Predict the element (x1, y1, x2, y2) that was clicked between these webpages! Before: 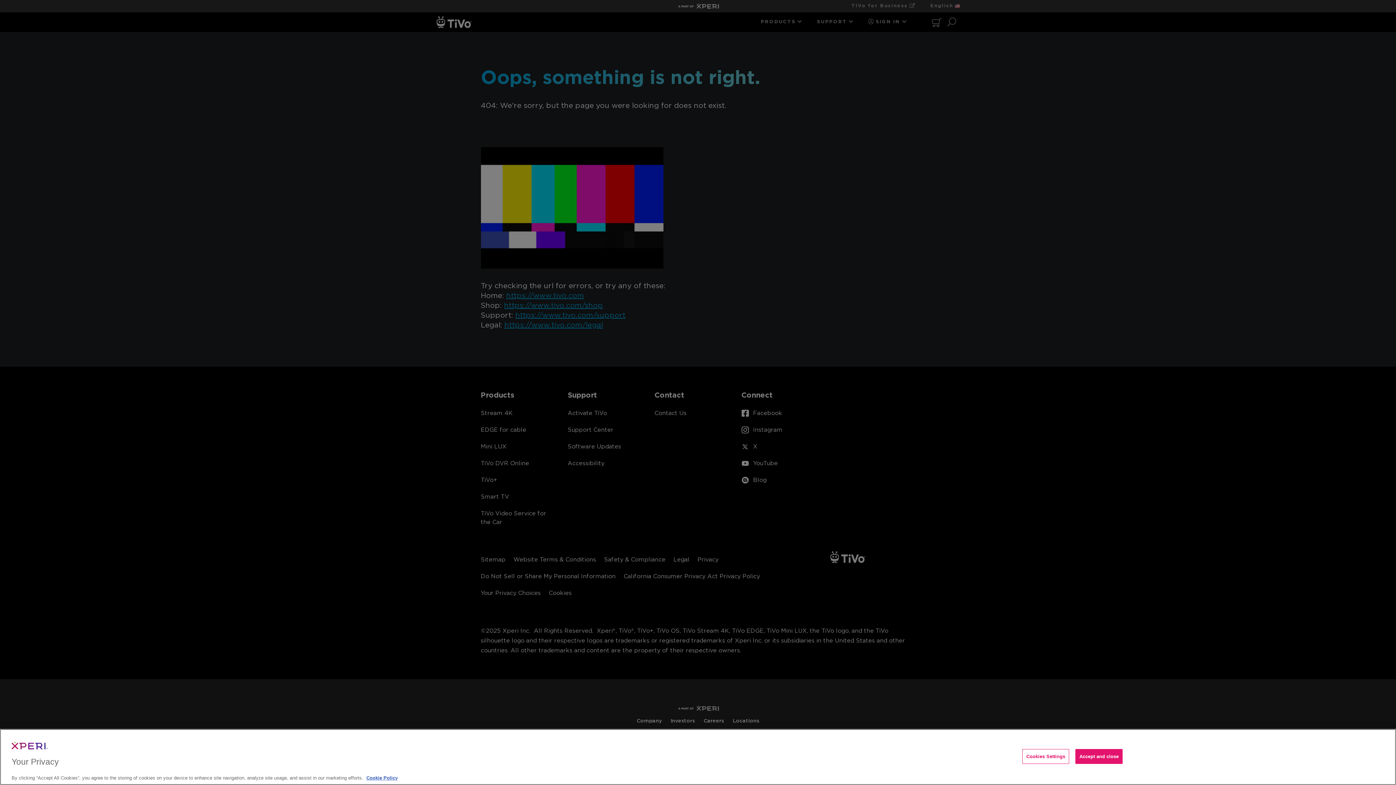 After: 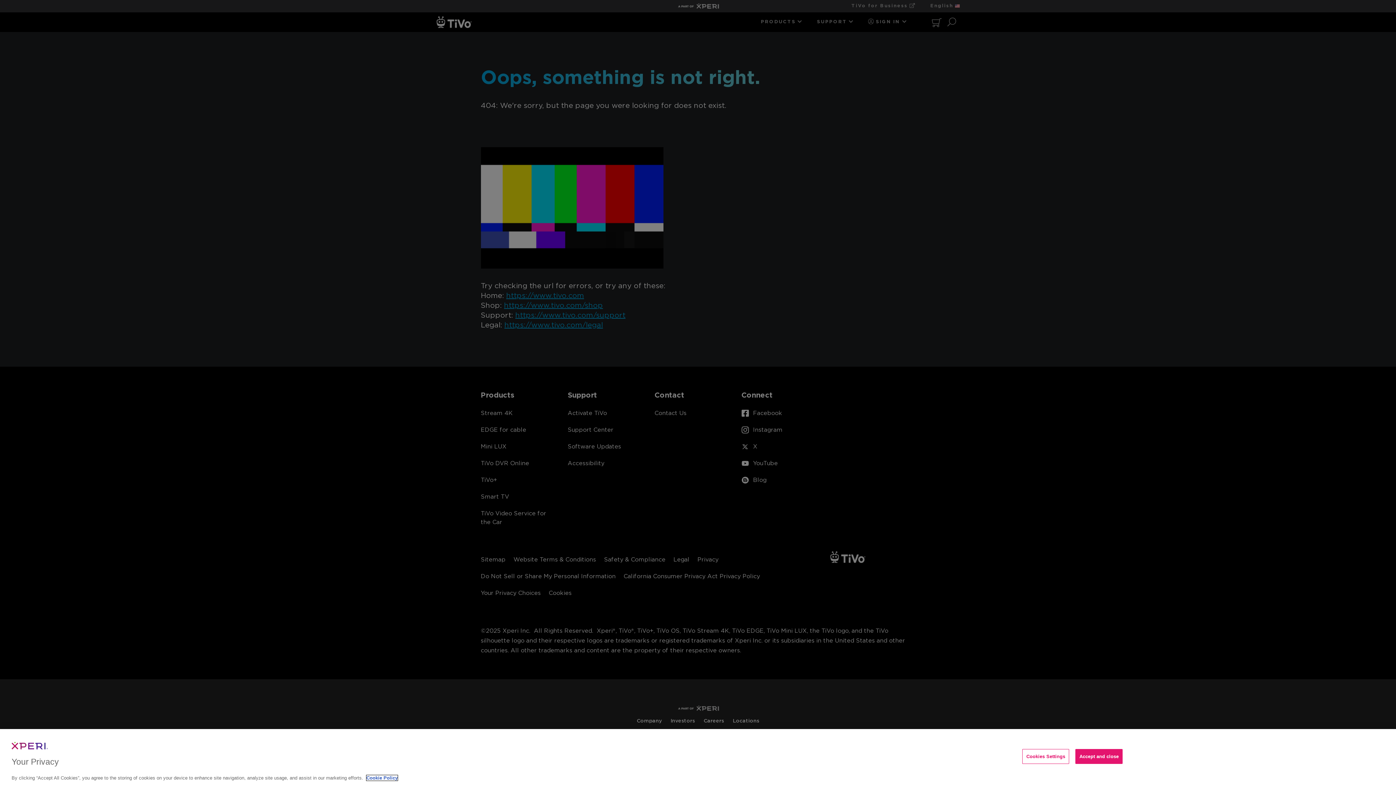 Action: bbox: (366, 775, 397, 781) label: More information about your privacy, opens in a new tab